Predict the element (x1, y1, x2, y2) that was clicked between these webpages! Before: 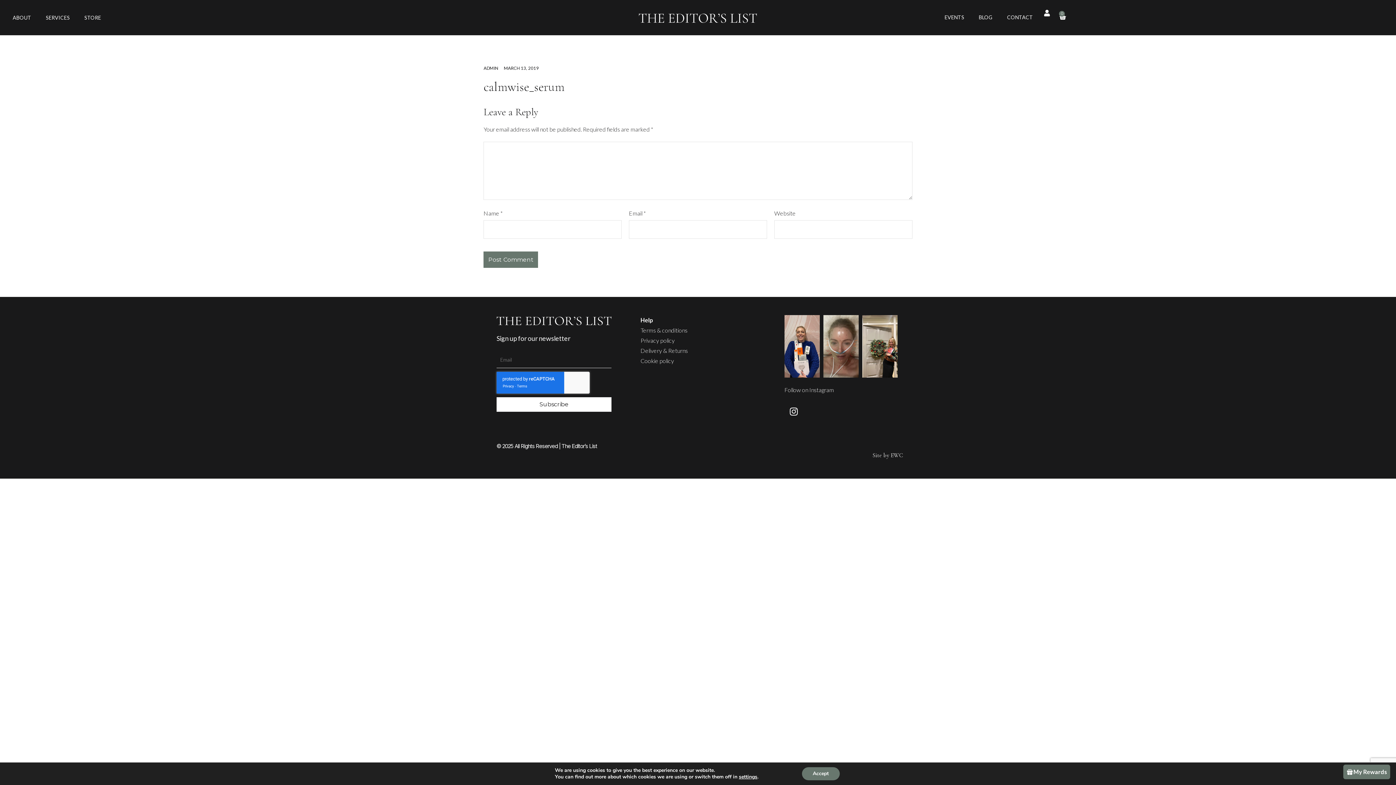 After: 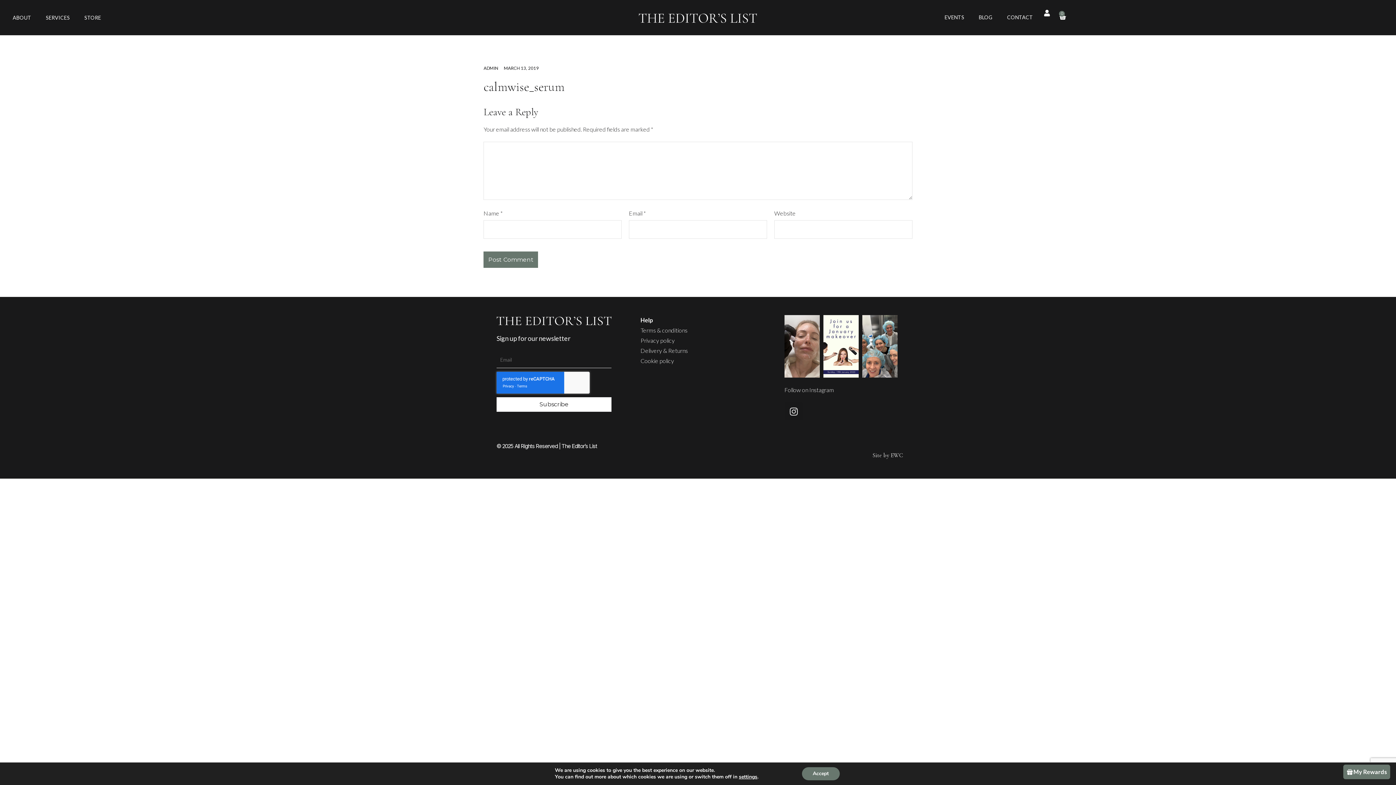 Action: bbox: (784, 402, 802, 420) label: Instagram